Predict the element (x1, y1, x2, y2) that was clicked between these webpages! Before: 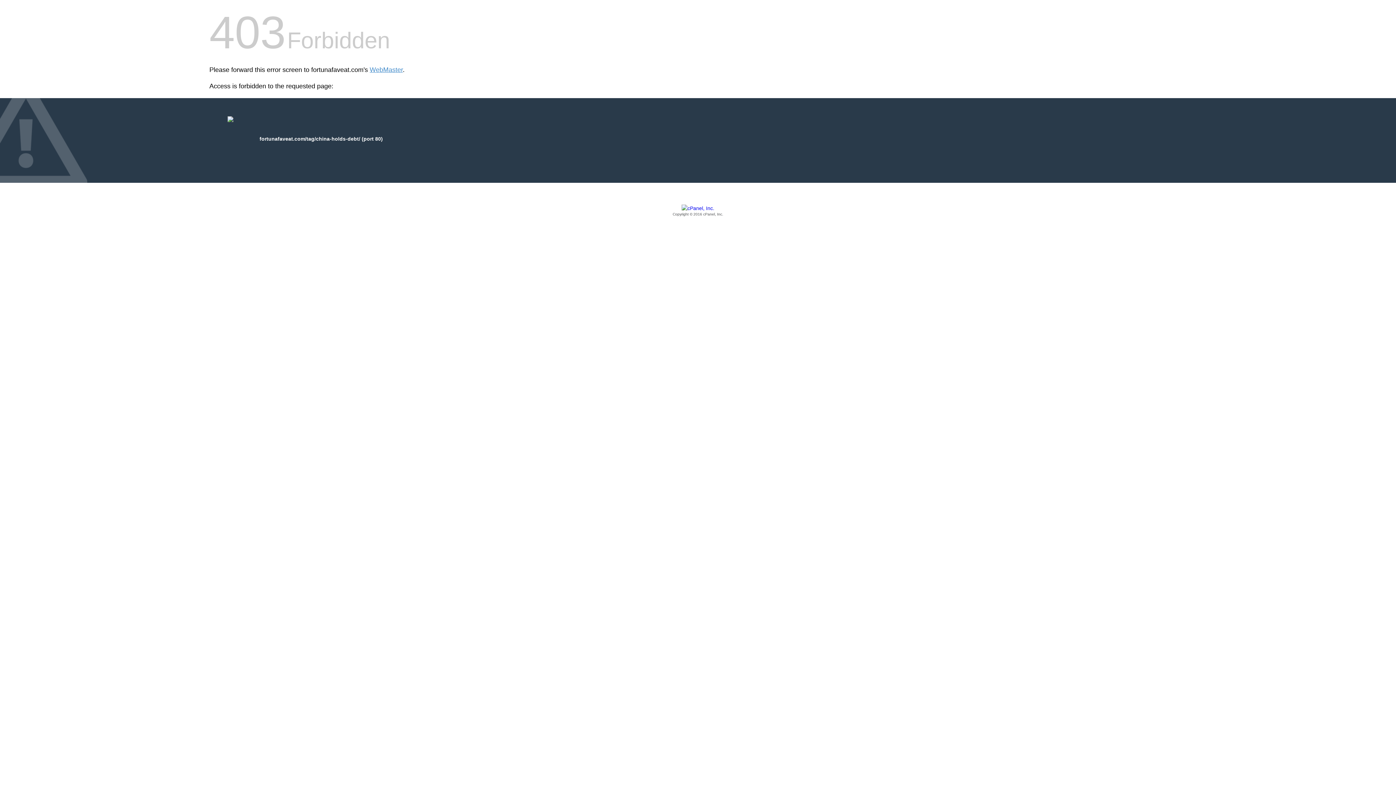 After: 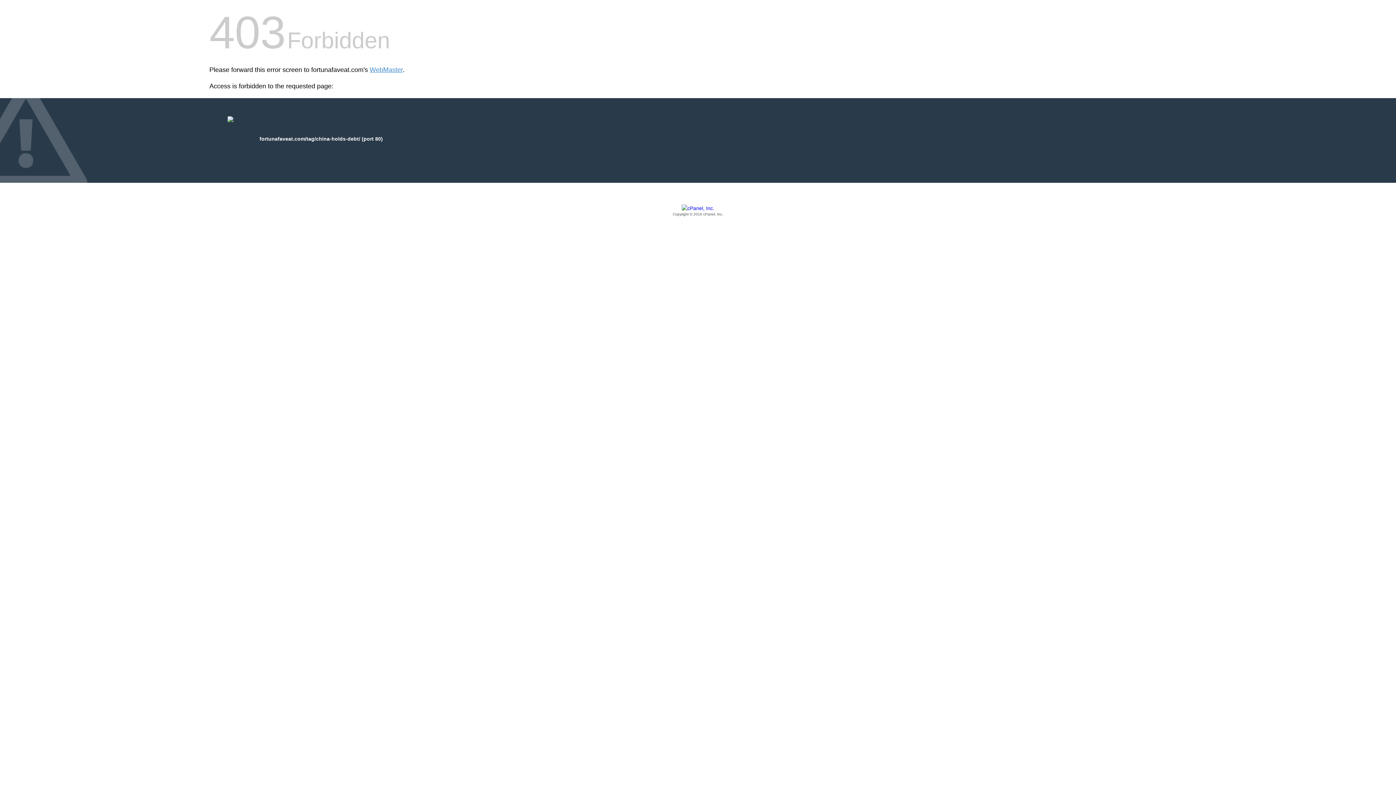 Action: bbox: (209, 205, 1186, 217) label: Copyright © 2016 cPanel, Inc.